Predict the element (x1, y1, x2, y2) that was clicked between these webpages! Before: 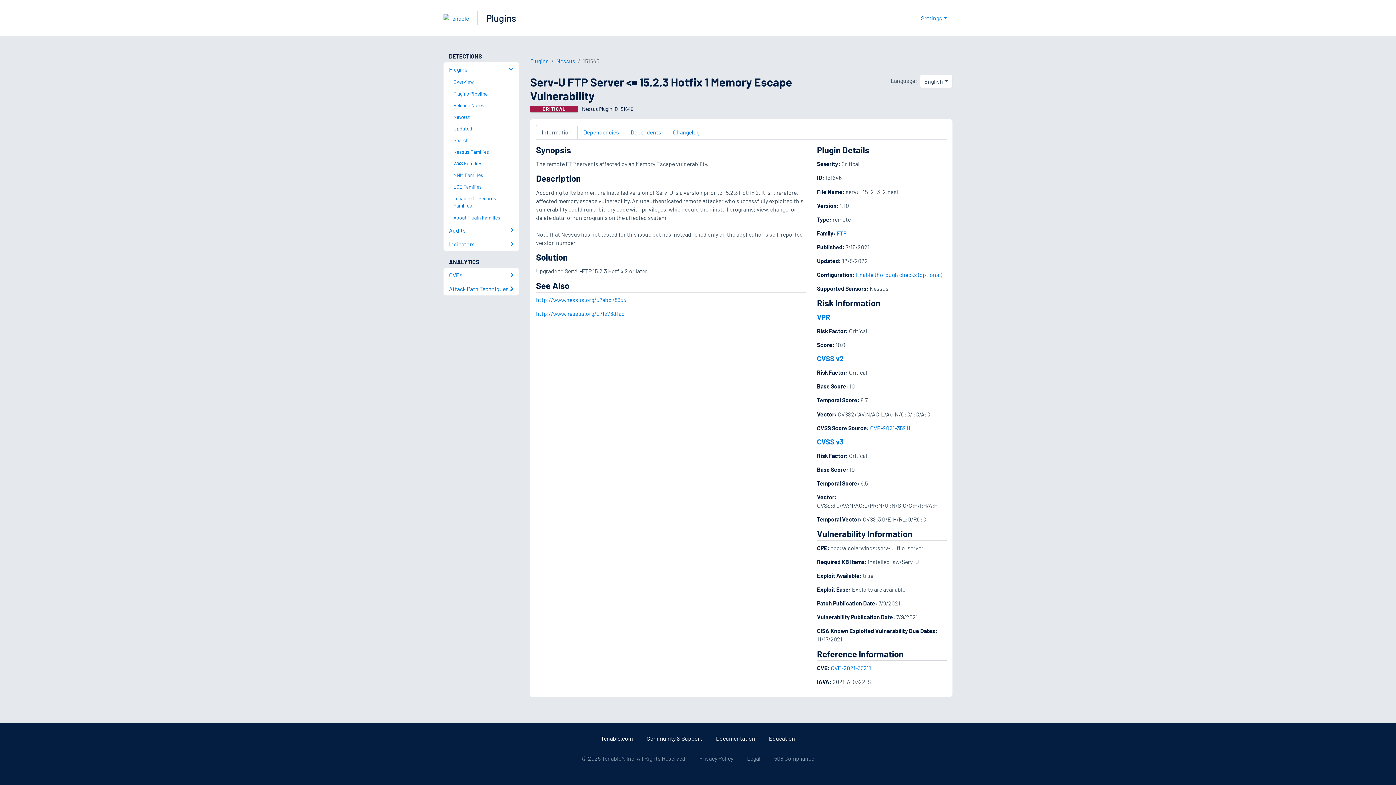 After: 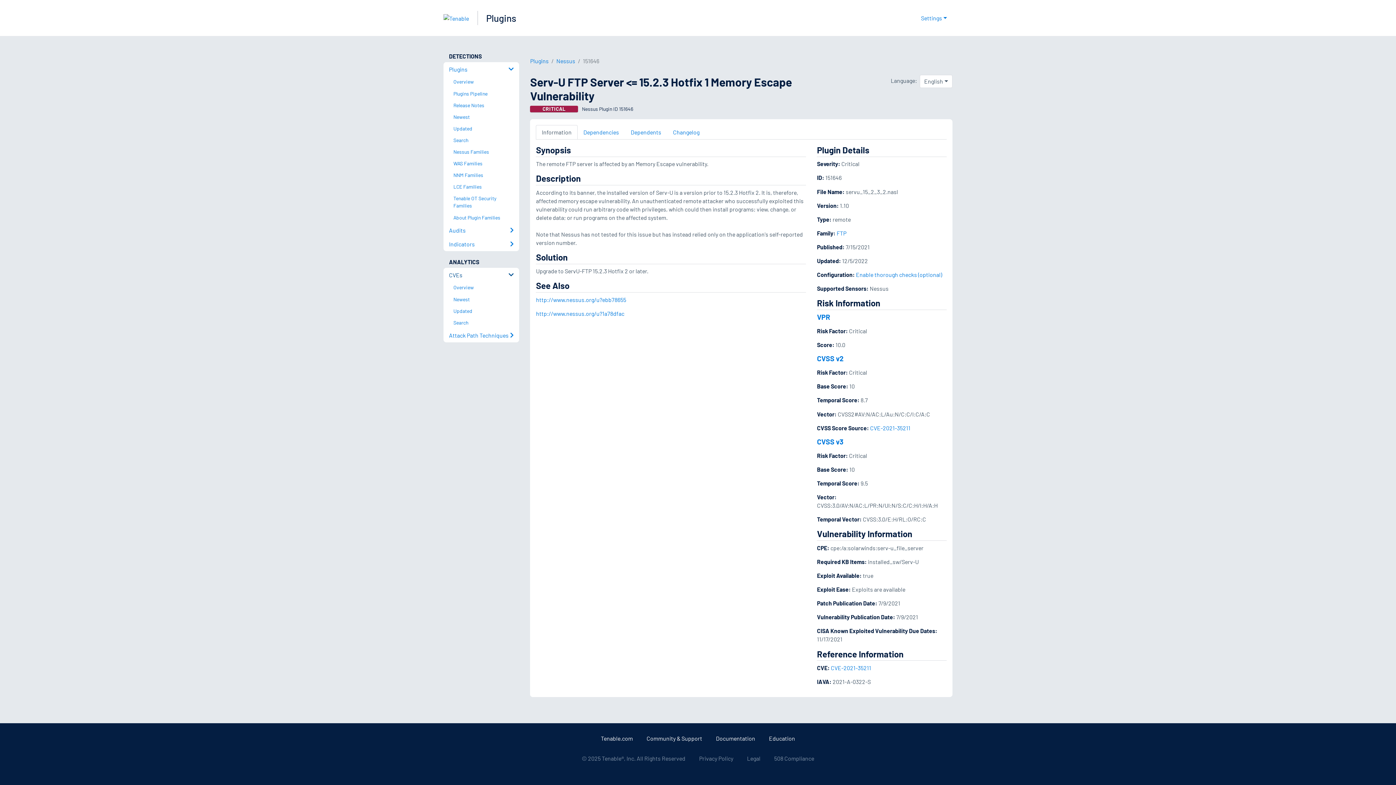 Action: bbox: (443, 268, 519, 281) label: CVEs